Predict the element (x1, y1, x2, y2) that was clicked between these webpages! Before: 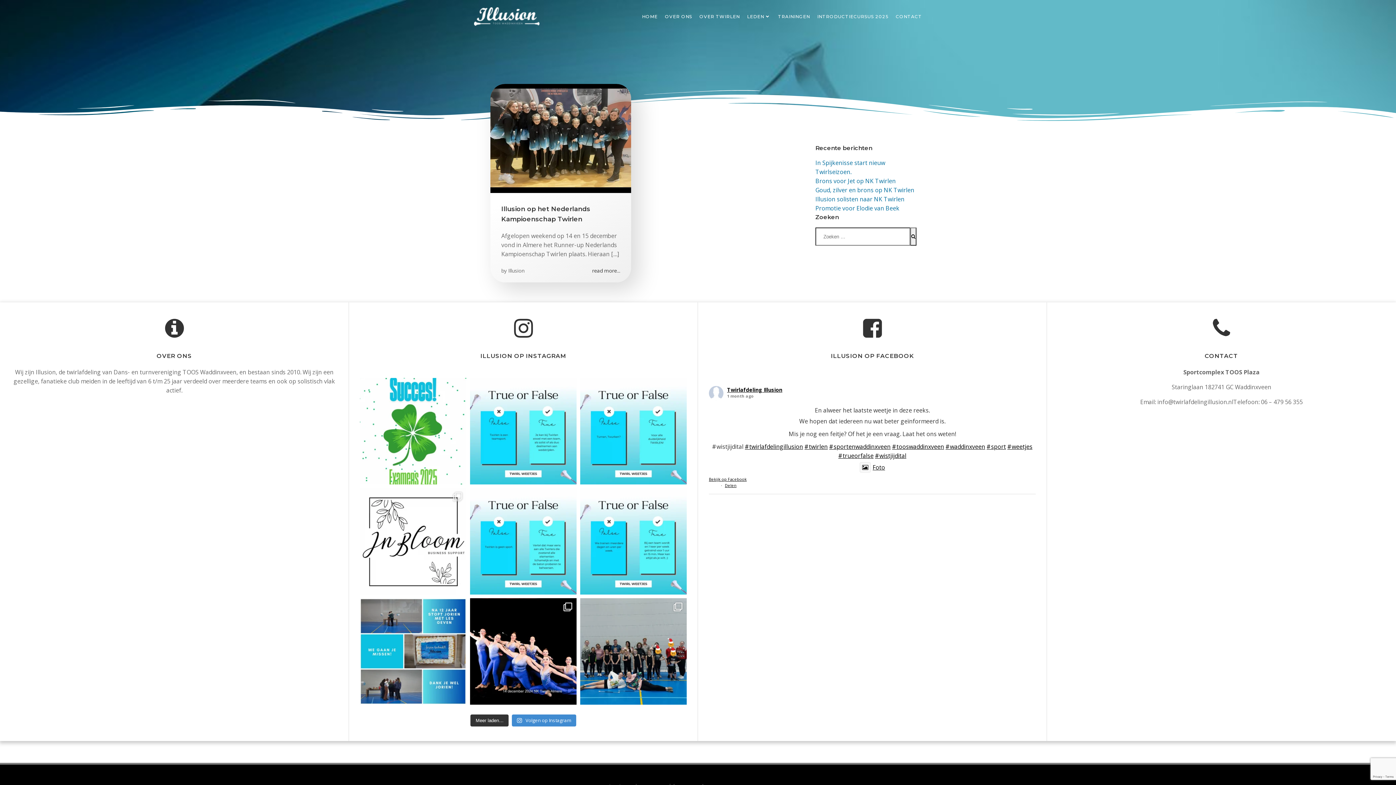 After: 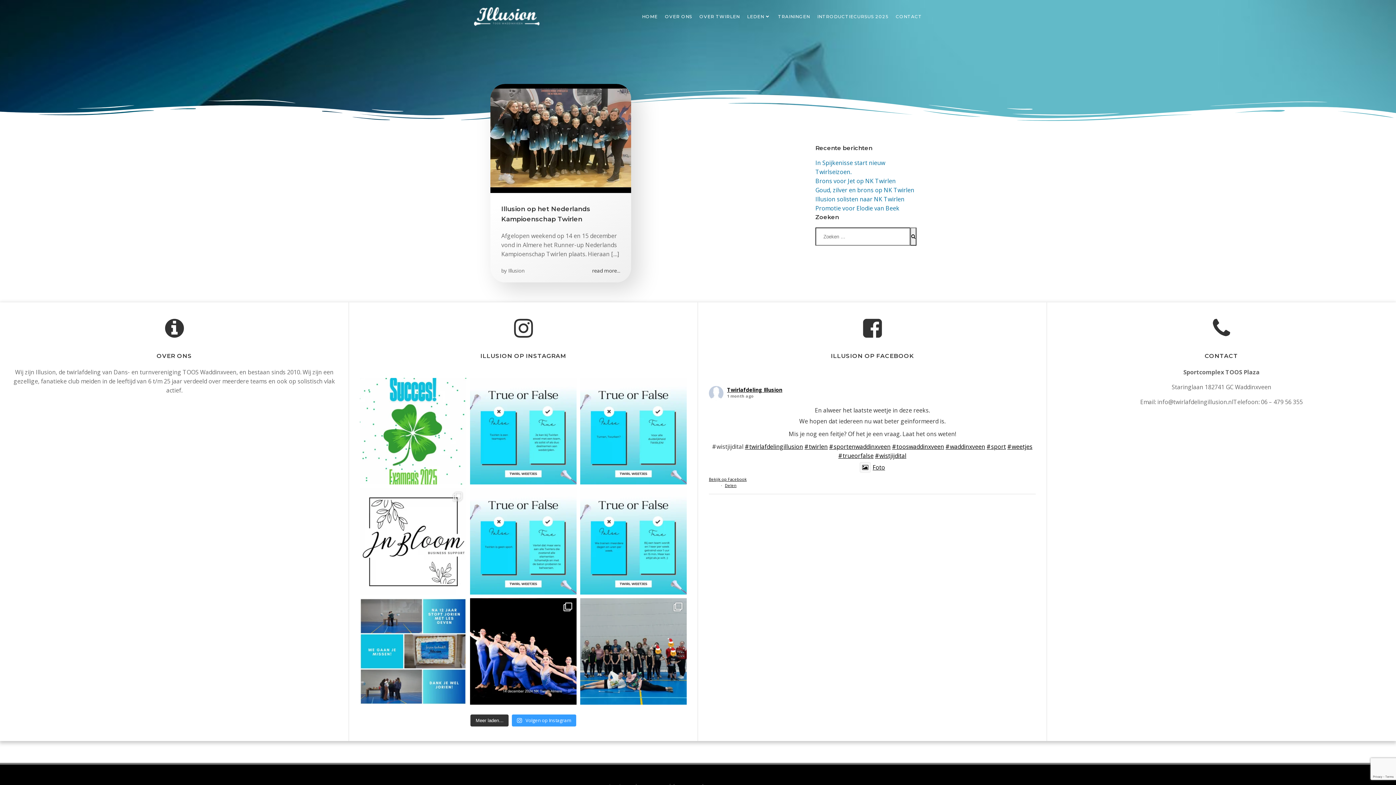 Action: bbox: (512, 714, 576, 726) label:  Volgen op Instagram